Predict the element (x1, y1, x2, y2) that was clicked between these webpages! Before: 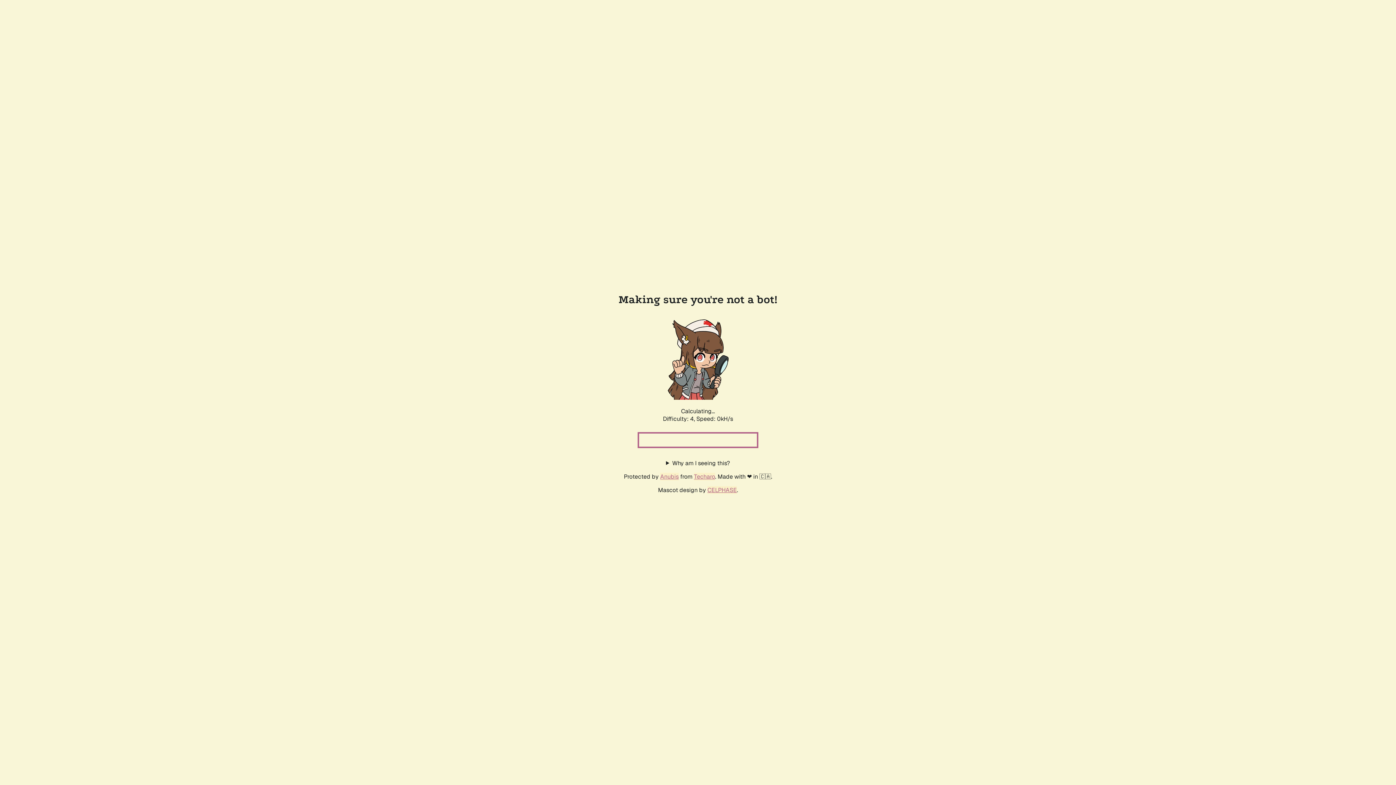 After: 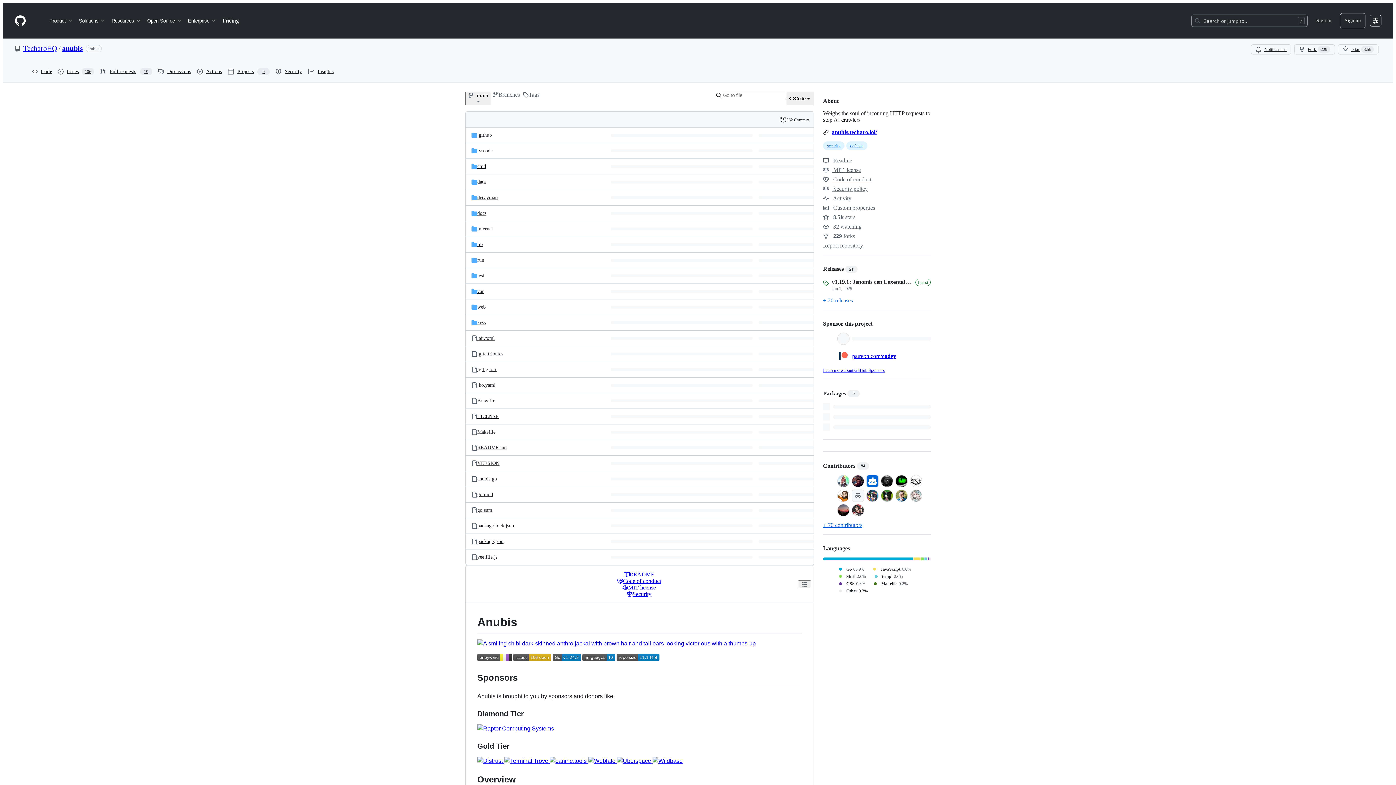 Action: label: Anubis bbox: (660, 472, 678, 480)